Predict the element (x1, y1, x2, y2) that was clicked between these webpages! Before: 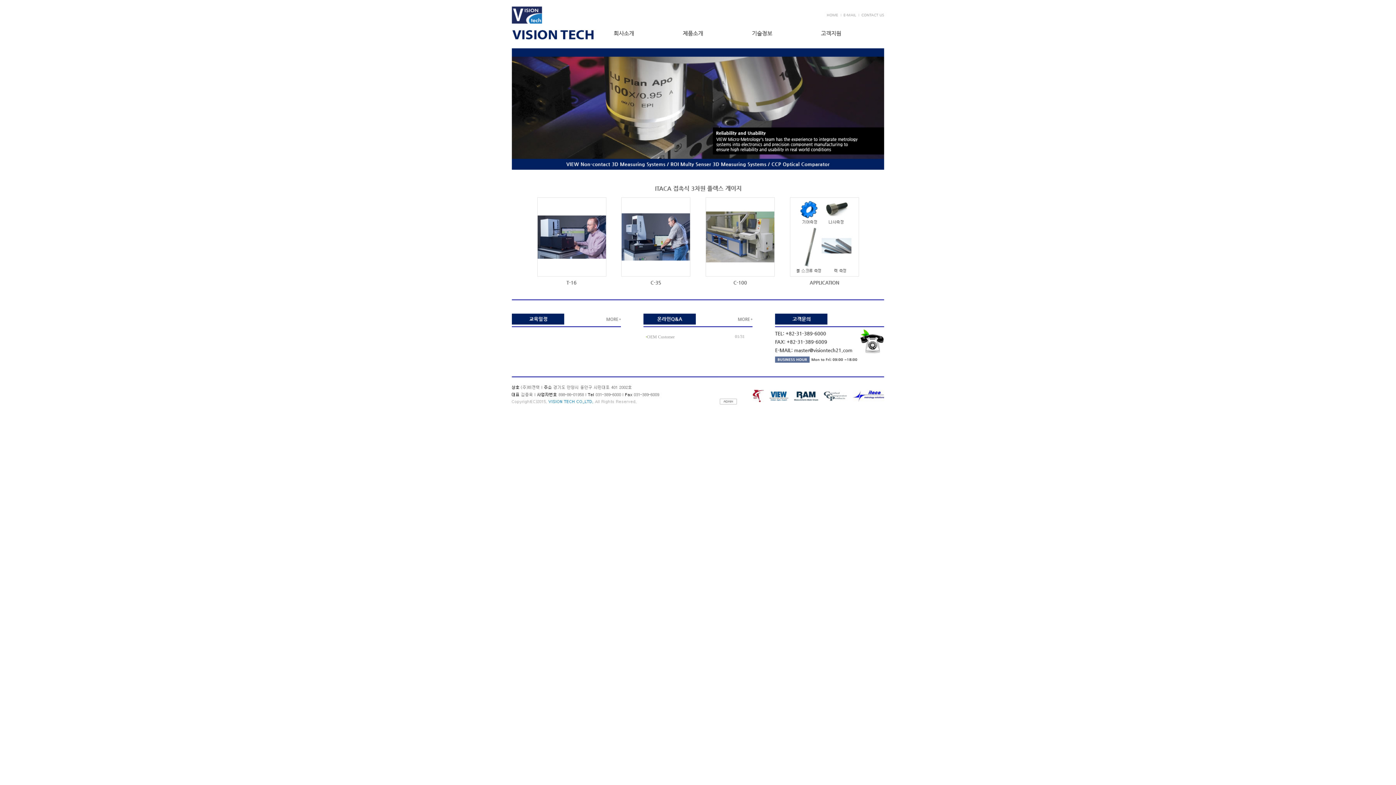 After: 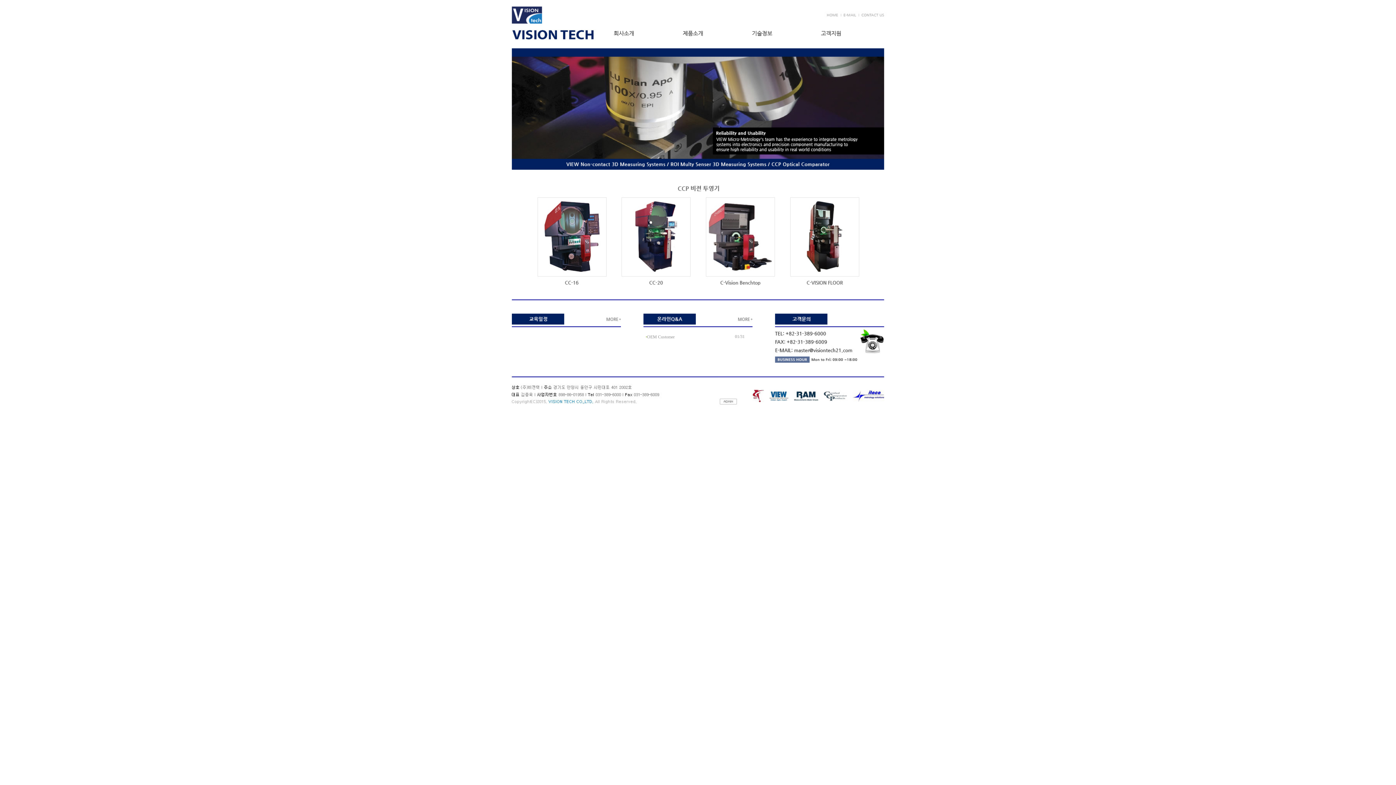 Action: bbox: (818, 23, 840, 28)